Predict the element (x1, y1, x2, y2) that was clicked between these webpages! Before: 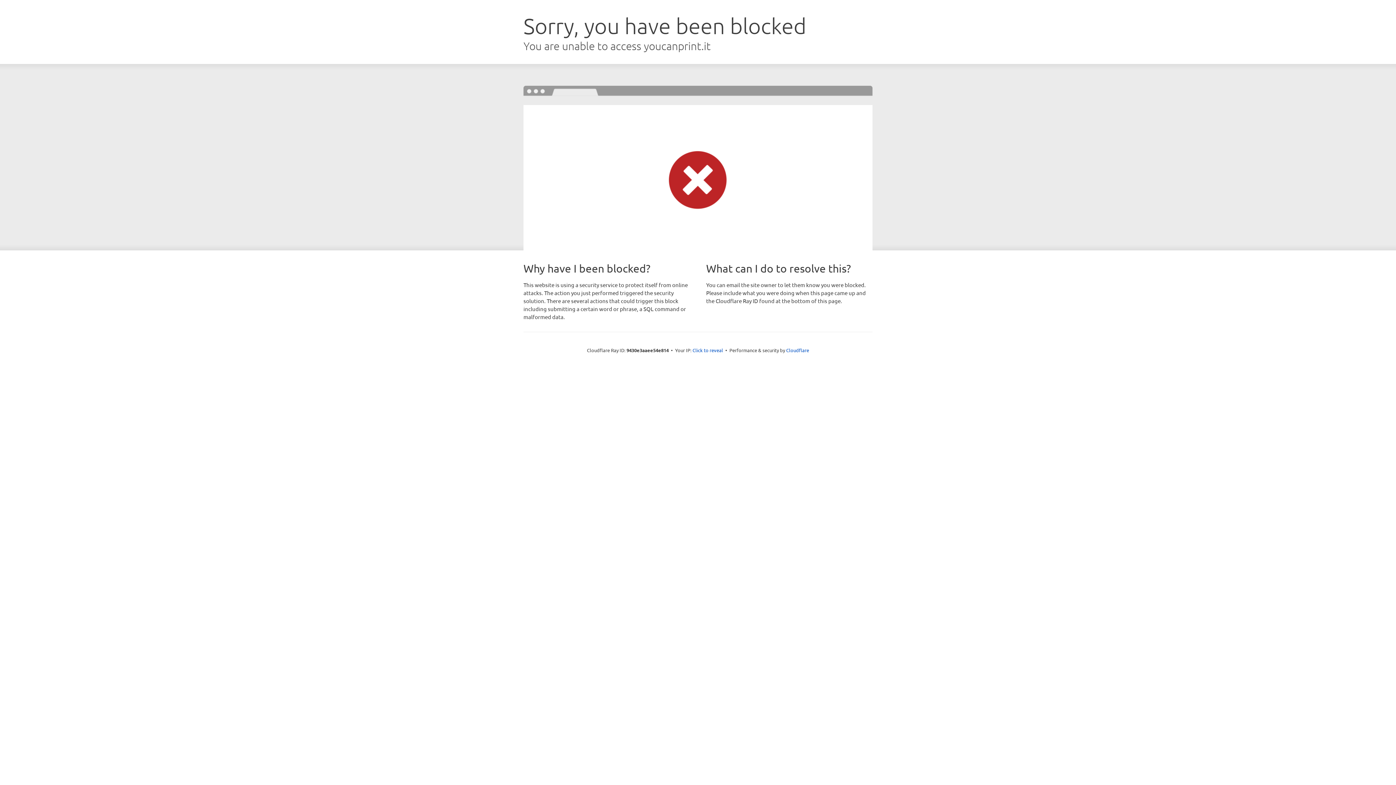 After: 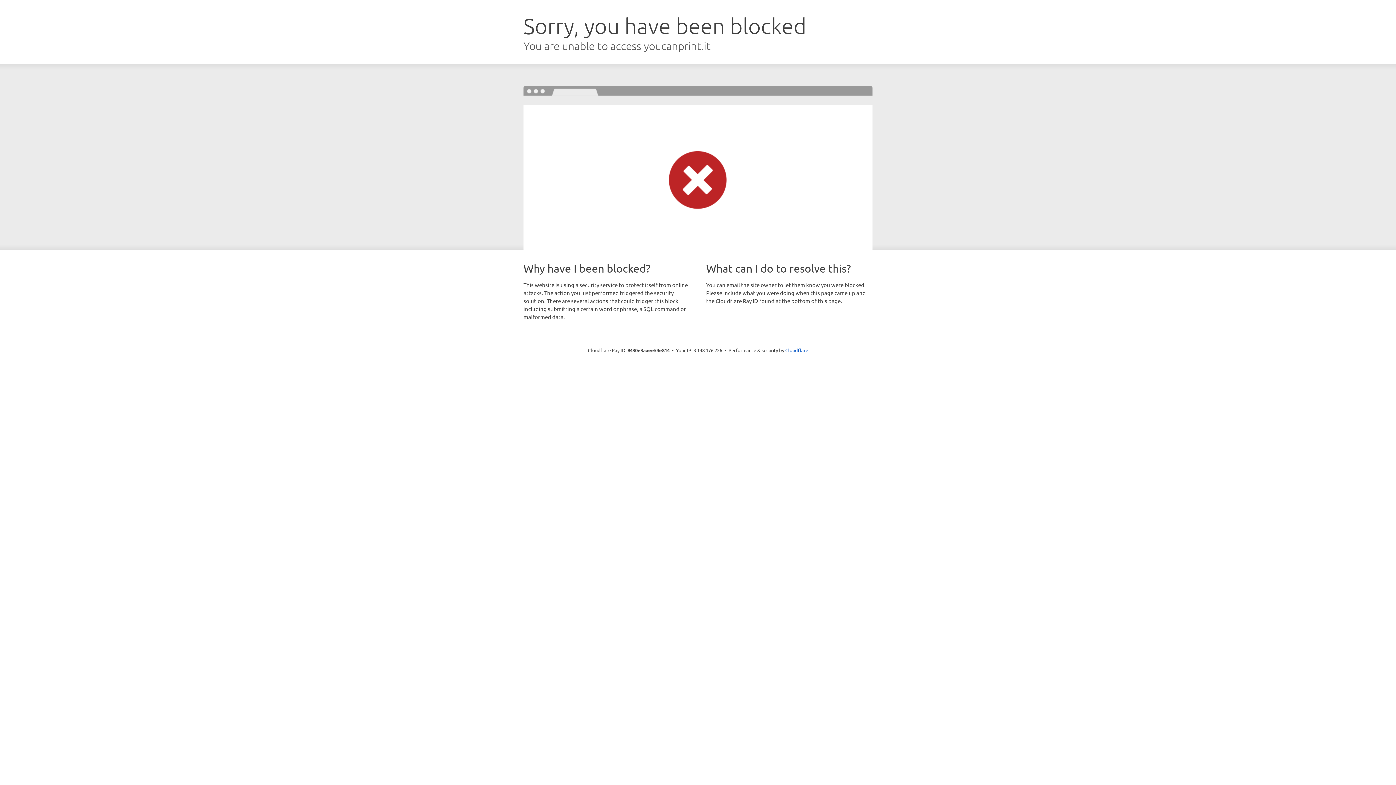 Action: label: Click to reveal bbox: (692, 346, 723, 353)